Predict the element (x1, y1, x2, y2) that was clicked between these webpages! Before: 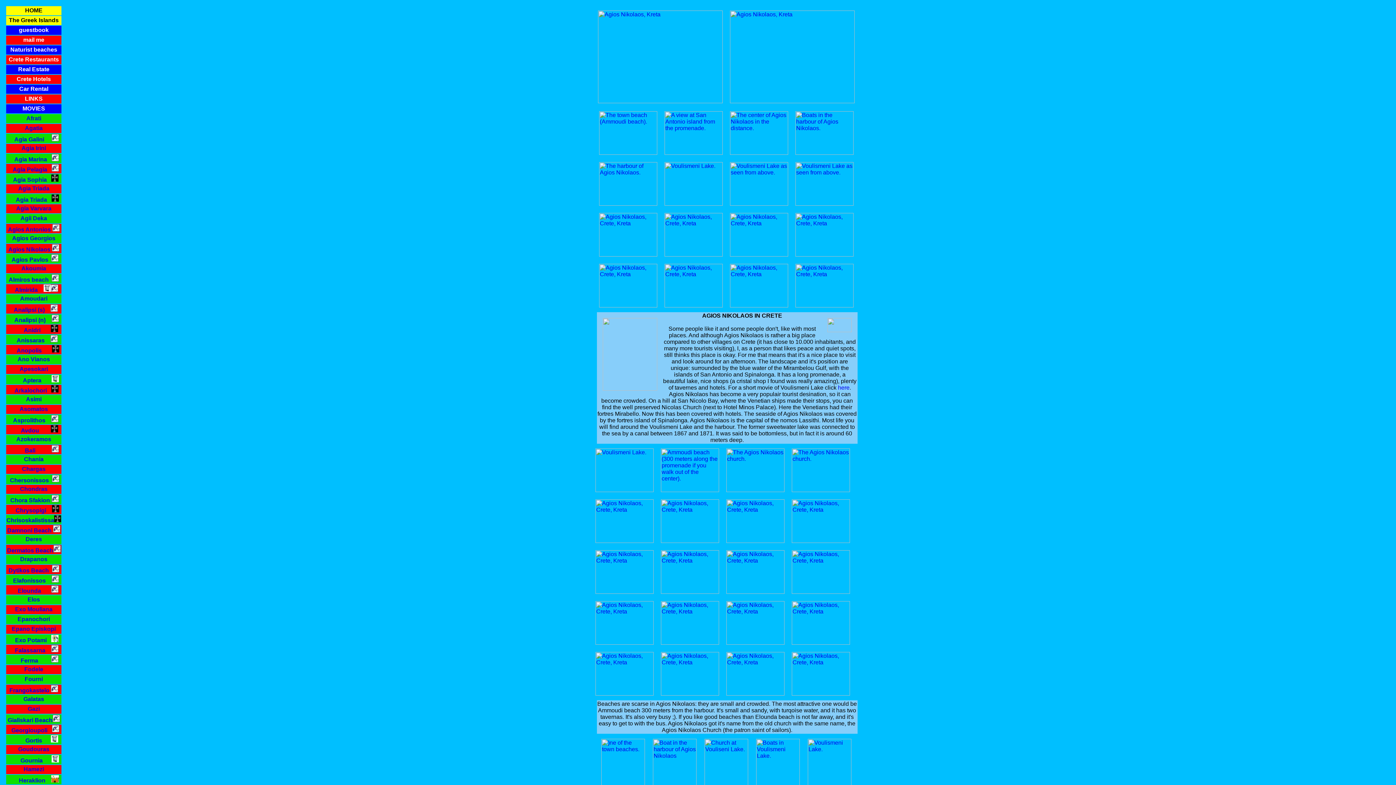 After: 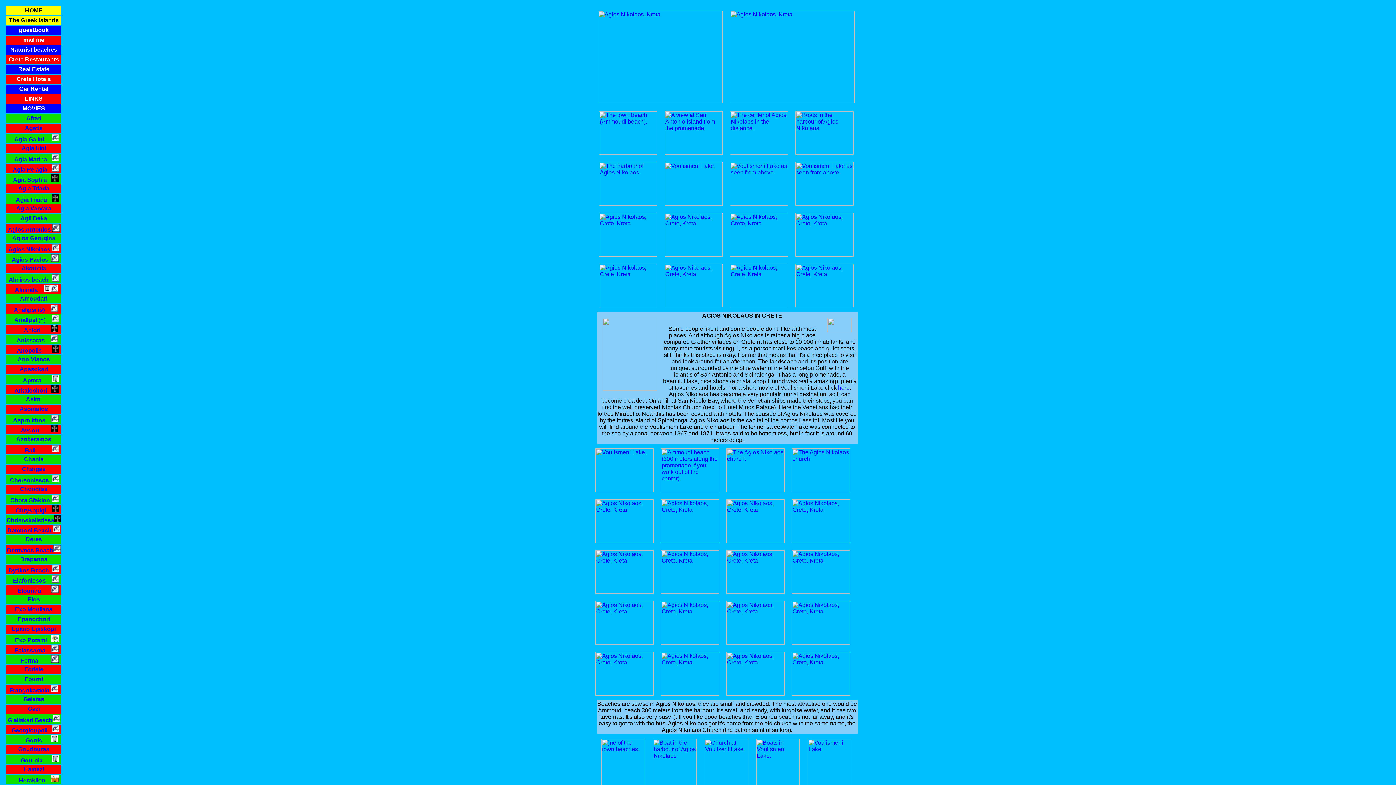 Action: bbox: (795, 149, 853, 156)